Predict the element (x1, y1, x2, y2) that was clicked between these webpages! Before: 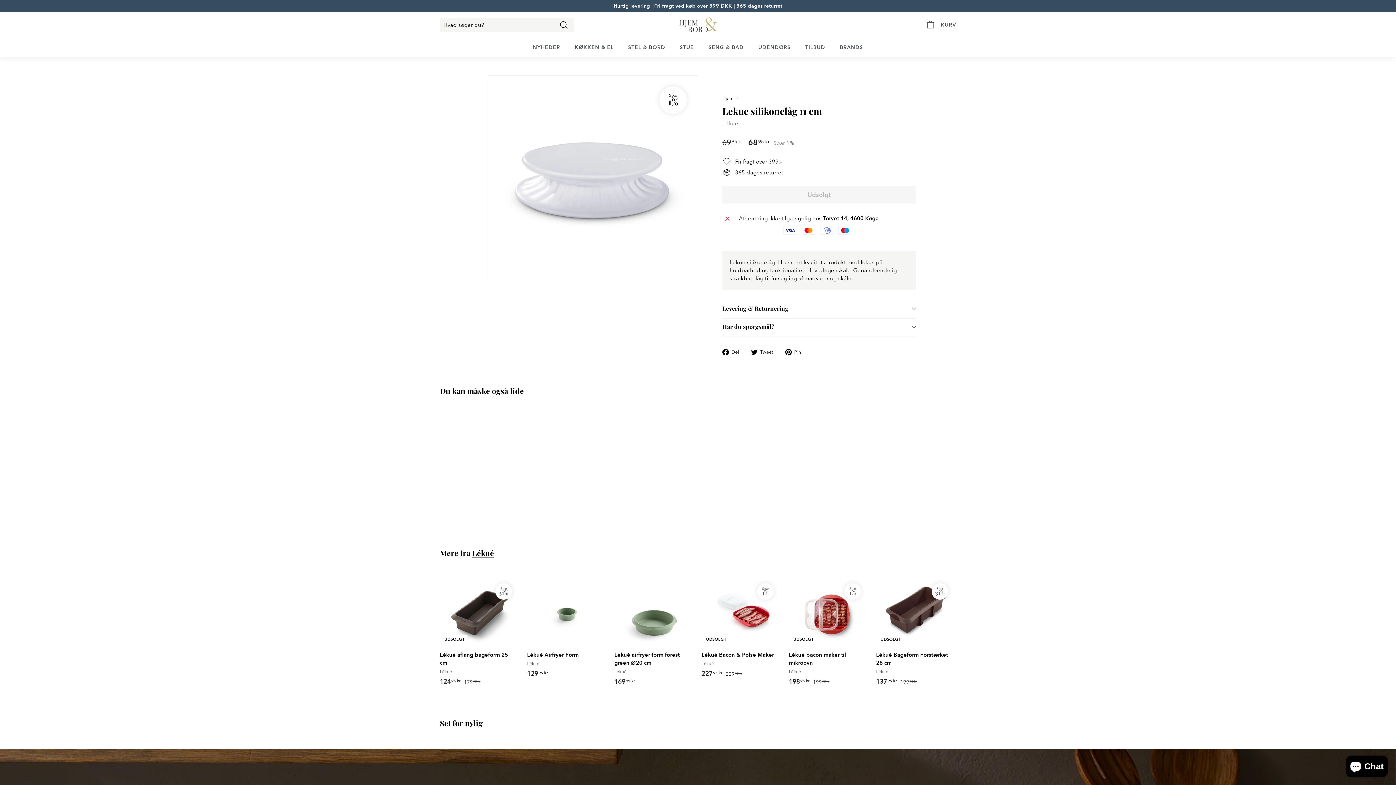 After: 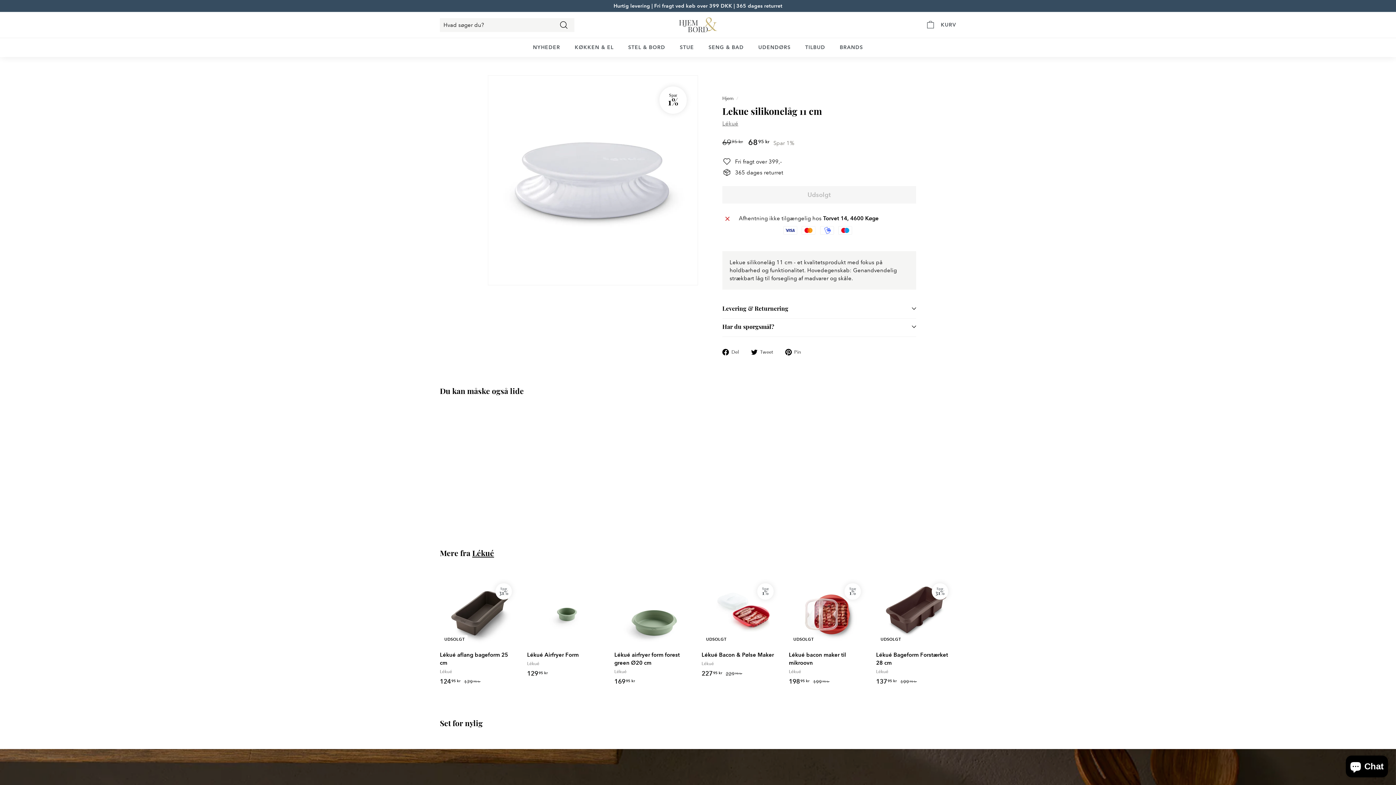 Action: bbox: (440, 409, 520, 523) label: Spar
1%
UDSOLGT
Lekue silikonelåg 11 cm
Lékué
Udsalgspris
6895 kr
68,95 kr
Normalpris
 6995 kr
69,95 kr